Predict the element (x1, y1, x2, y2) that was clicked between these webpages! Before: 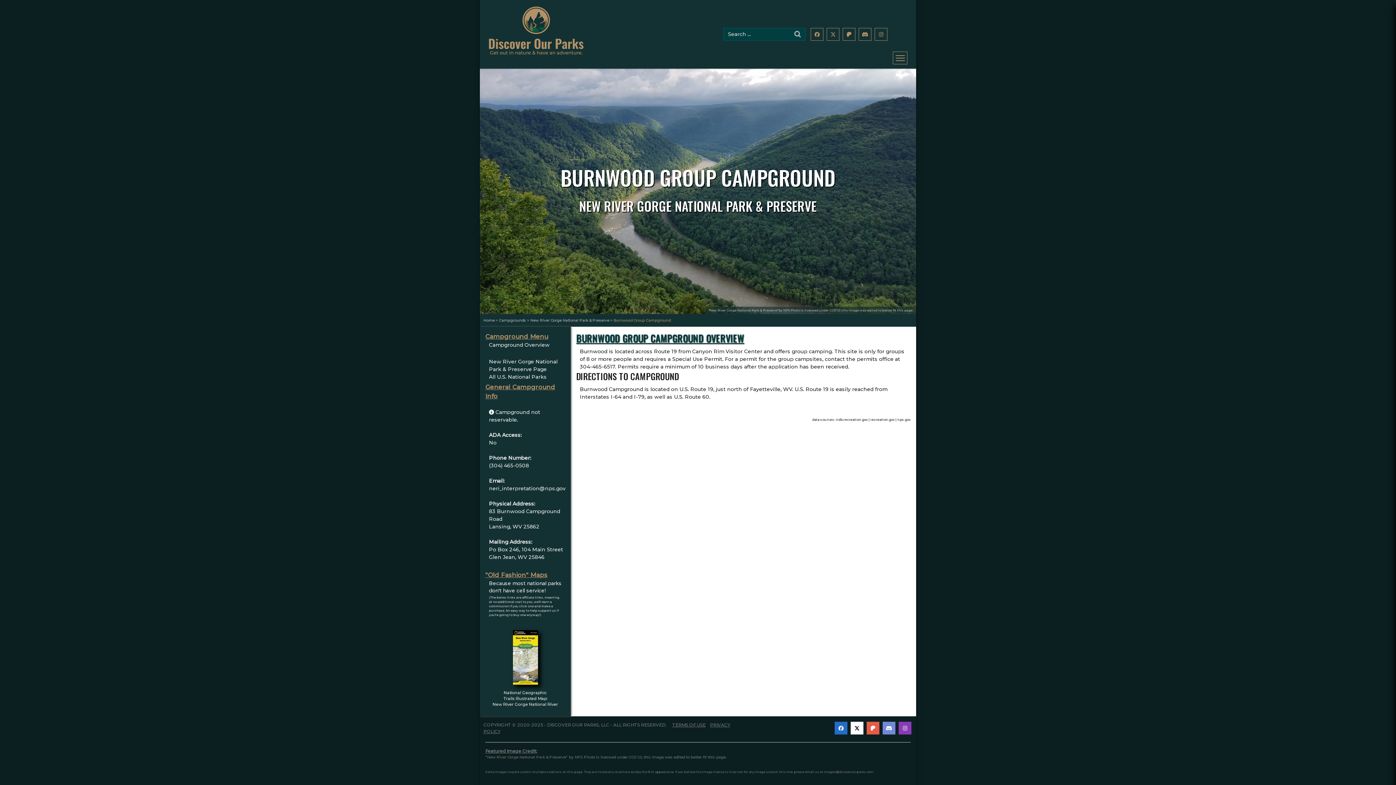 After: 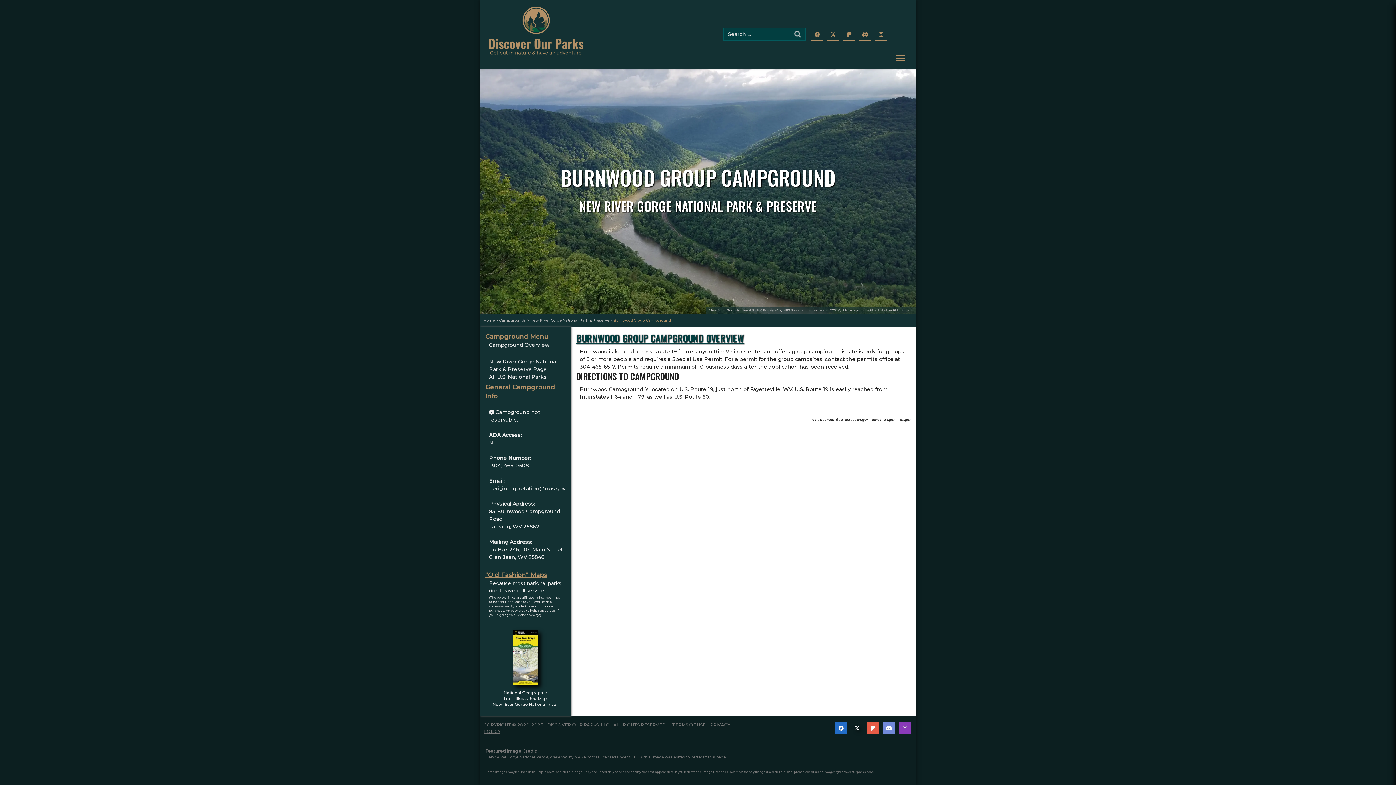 Action: bbox: (850, 722, 863, 735)